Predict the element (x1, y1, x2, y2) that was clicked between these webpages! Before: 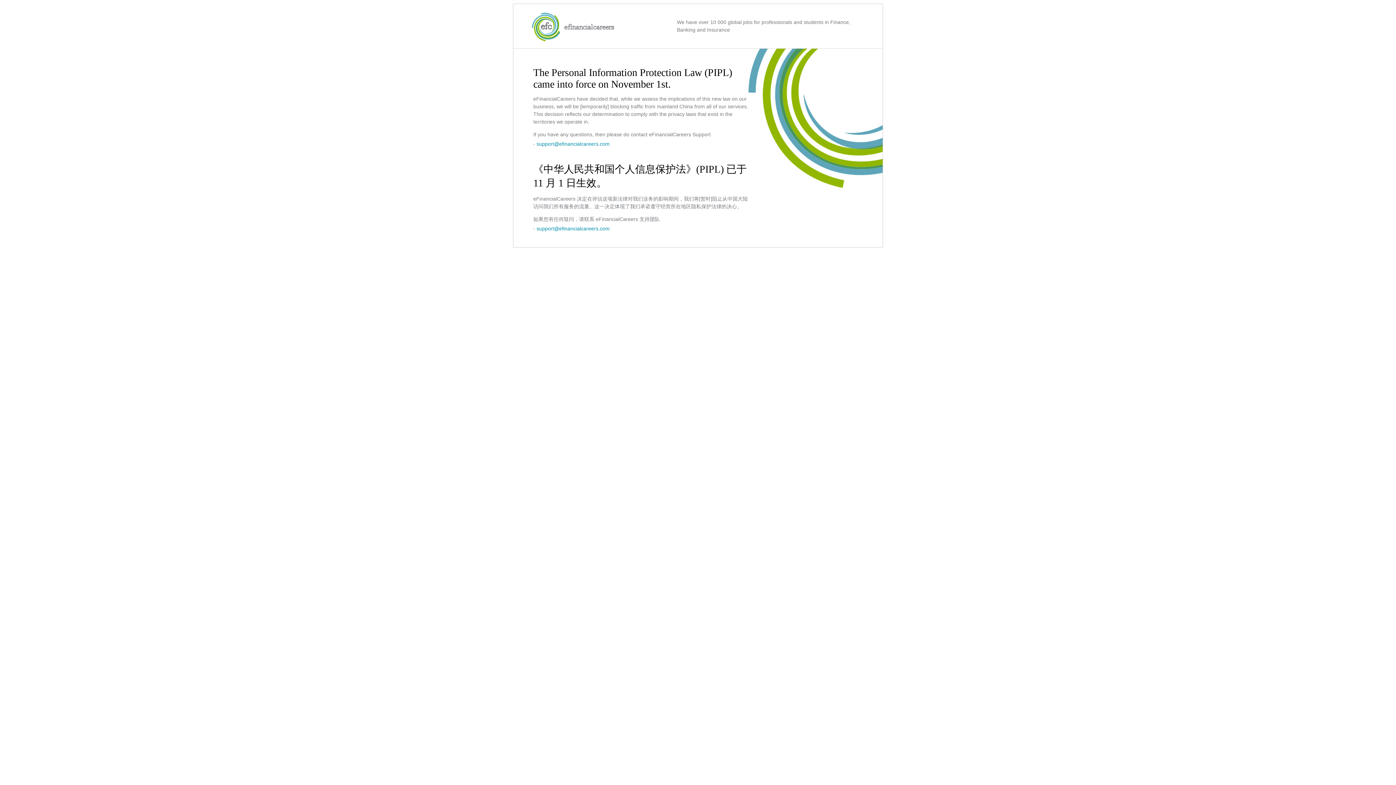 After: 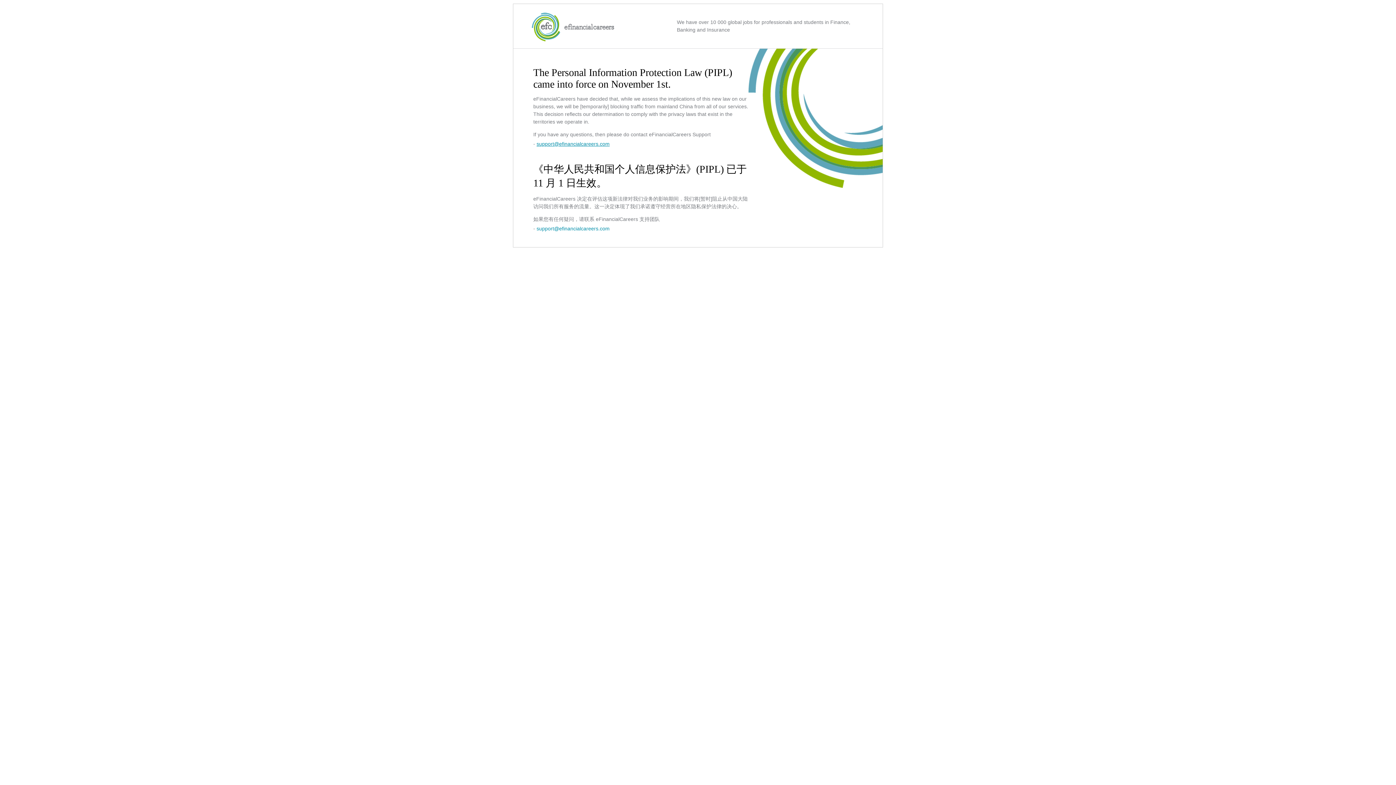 Action: label: support@efinancialcareers.com bbox: (536, 141, 609, 146)